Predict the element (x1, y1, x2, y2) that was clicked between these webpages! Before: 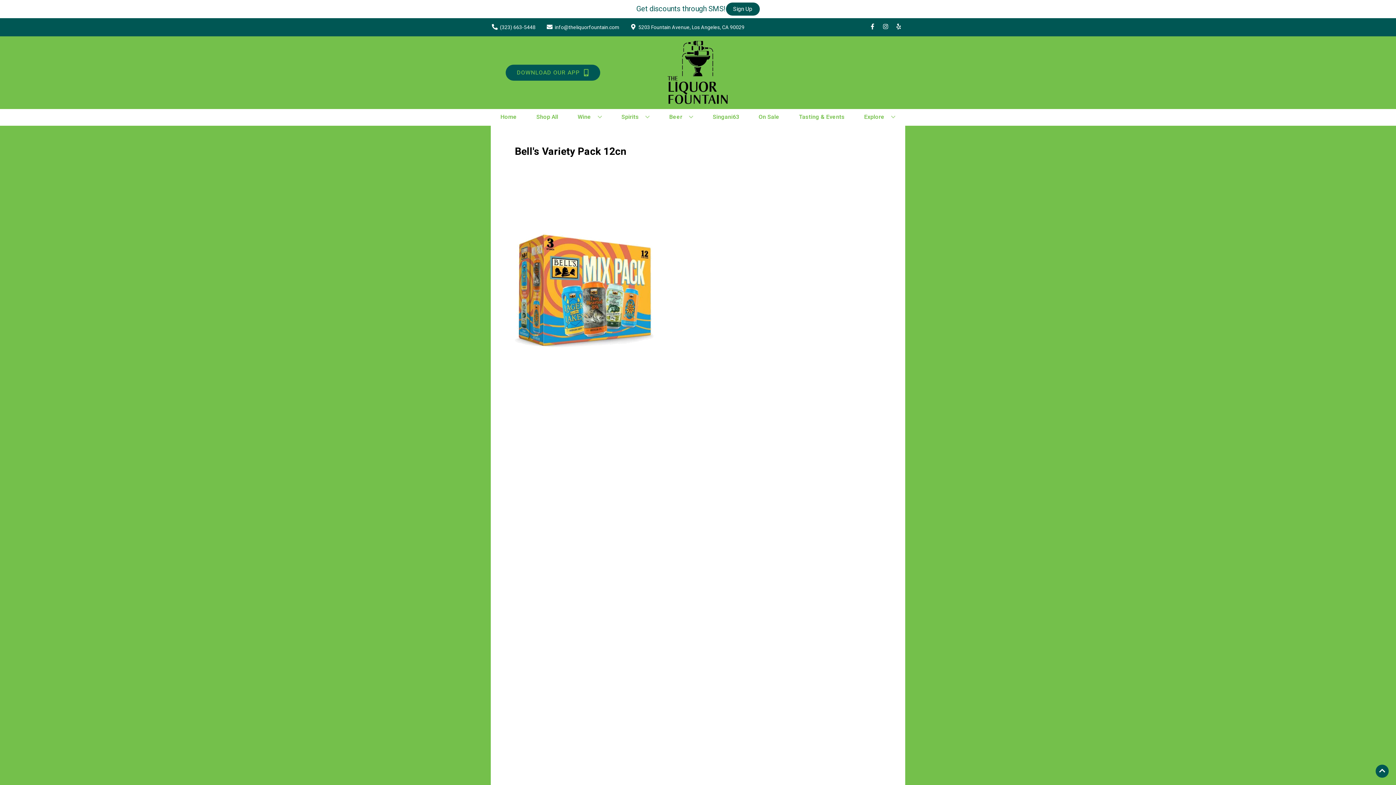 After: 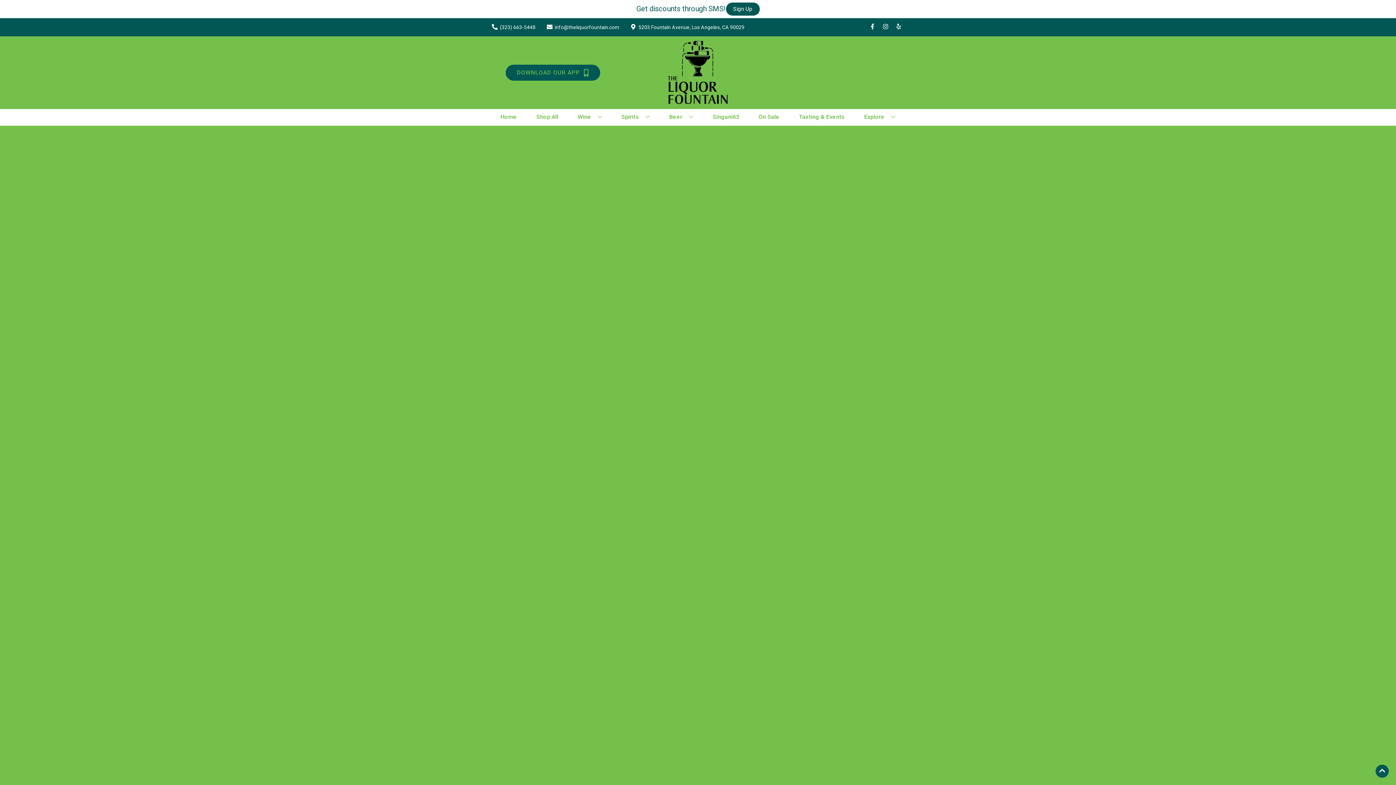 Action: bbox: (756, 109, 782, 125) label: On Sale